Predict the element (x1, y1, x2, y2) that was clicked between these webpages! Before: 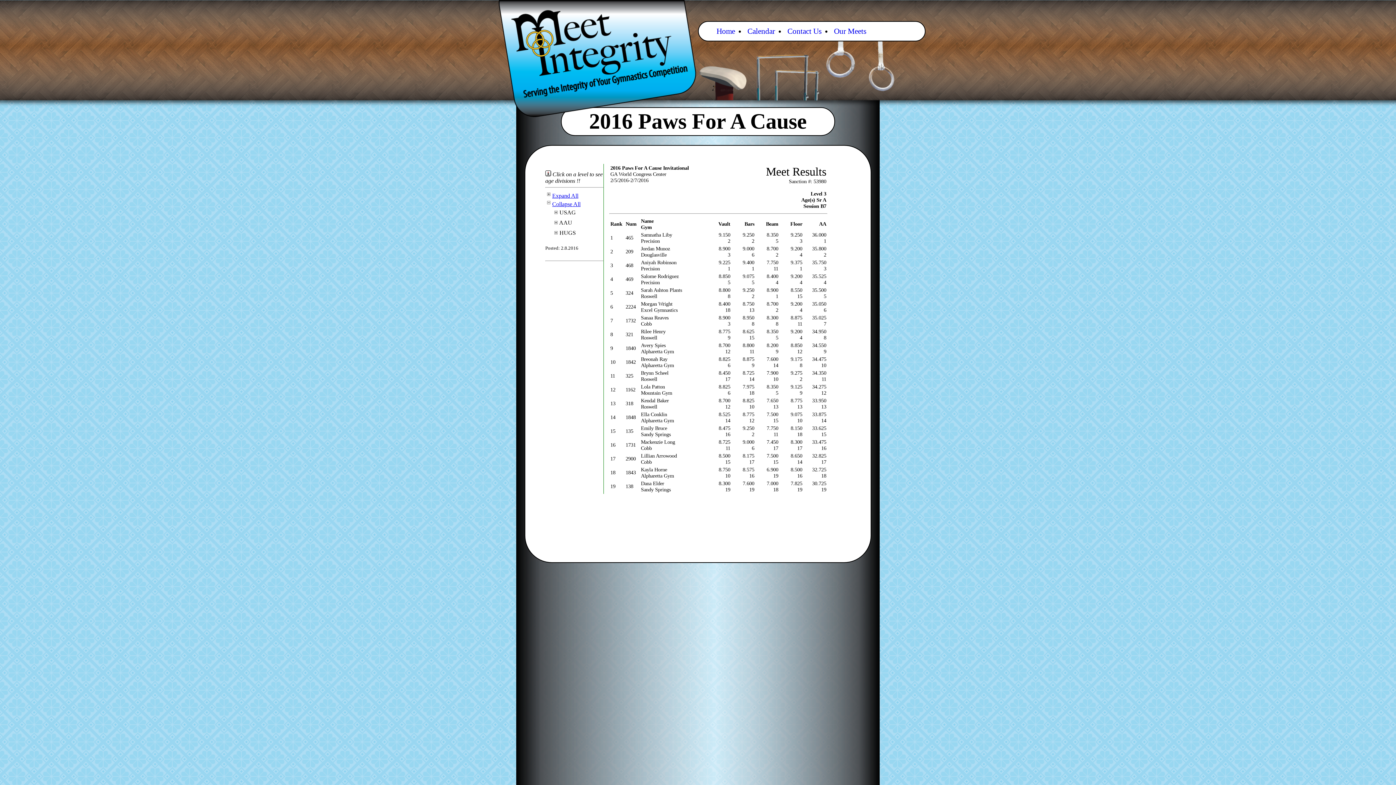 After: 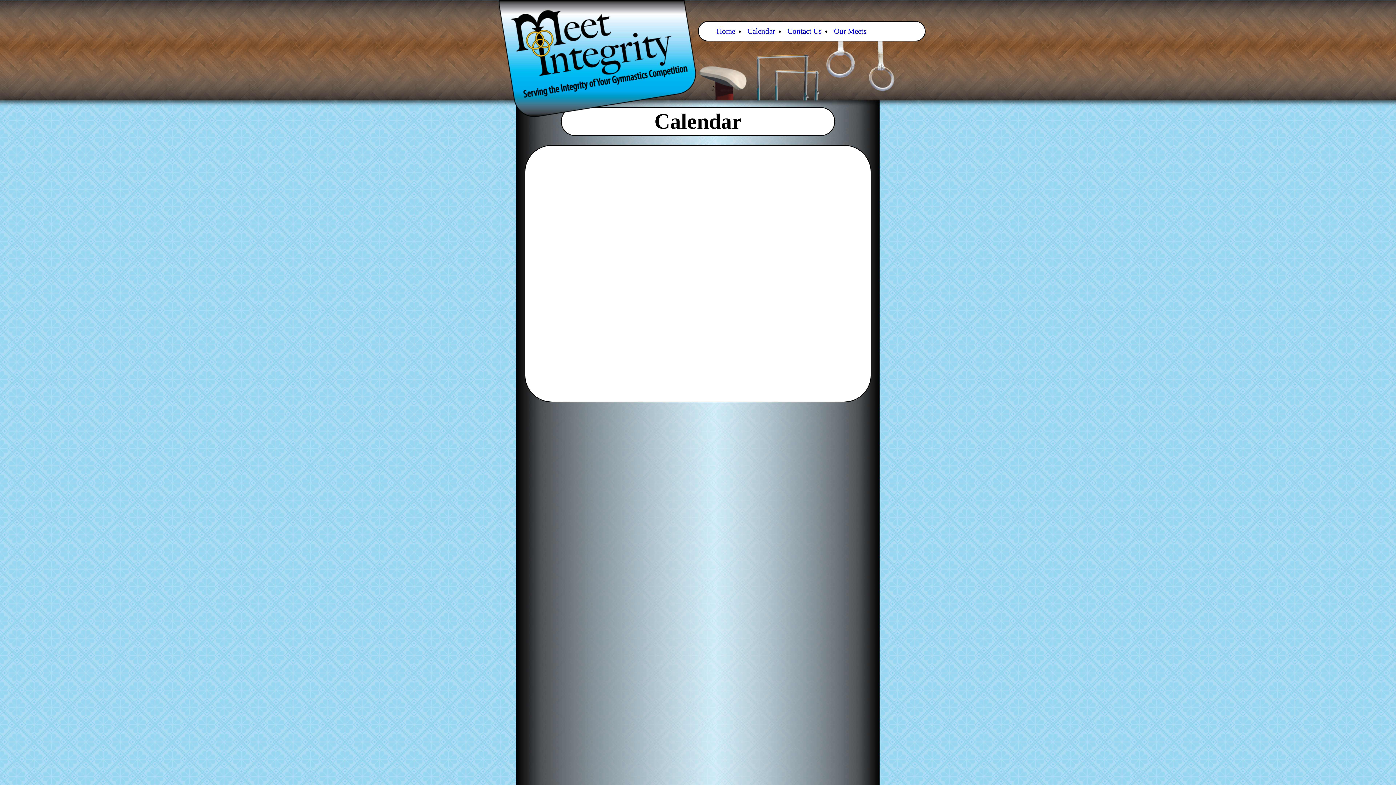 Action: bbox: (747, 21, 775, 40) label: Calendar